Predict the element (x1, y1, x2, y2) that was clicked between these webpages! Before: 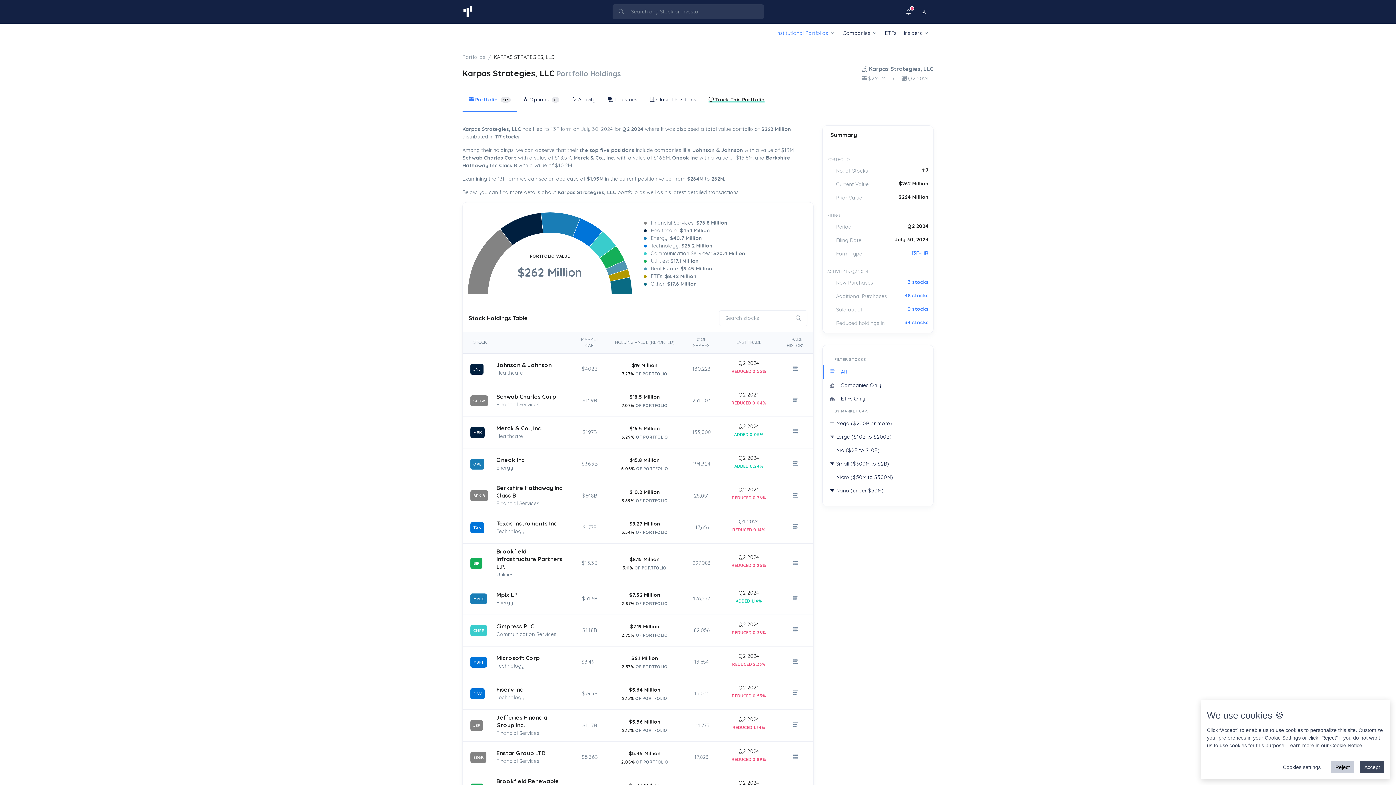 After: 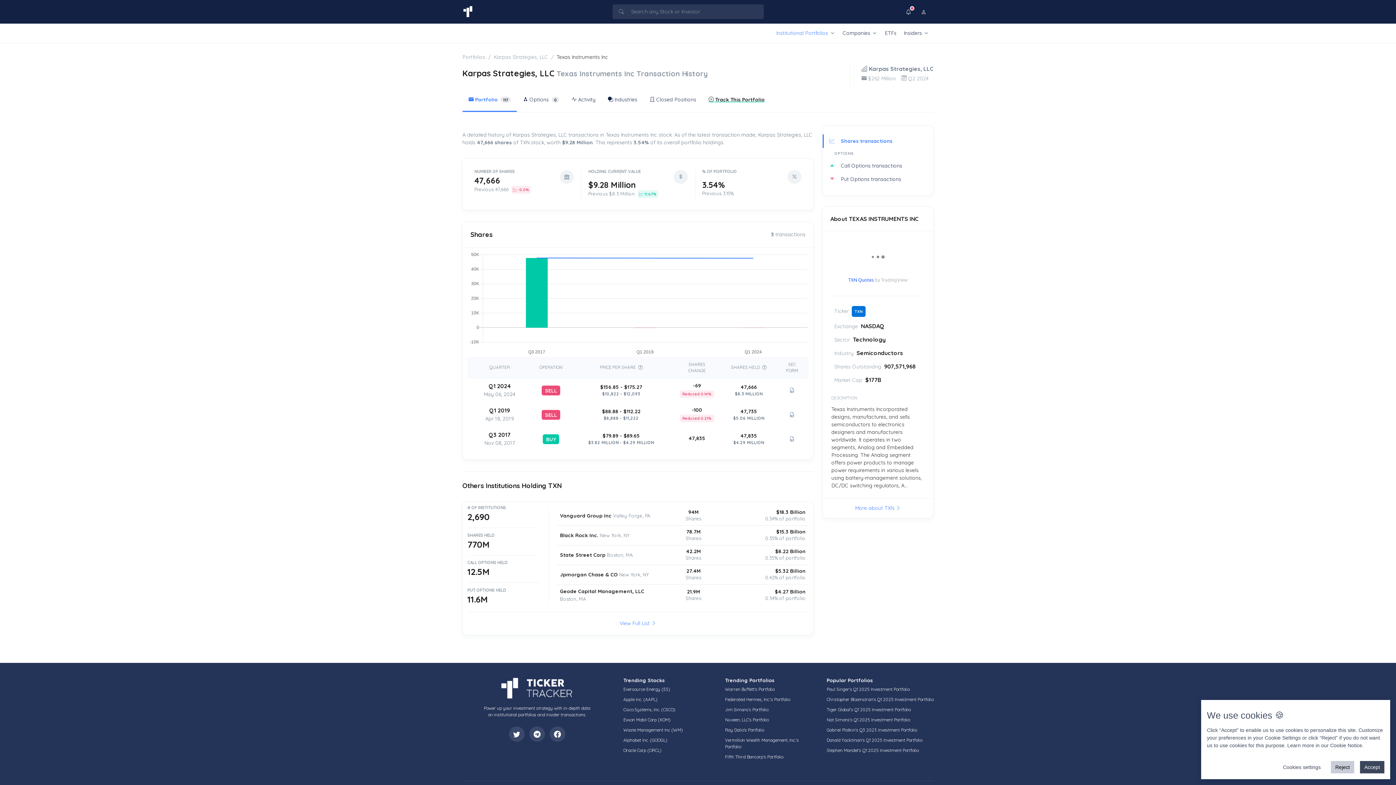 Action: label: TXN
Texas Instruments Inc

Technology

	$177B	
$9.27 Million
3.54% OF PORTFOLIO
	47,666	
Q1 2024
REDUCED 0.14%
	 bbox: (462, 511, 813, 543)